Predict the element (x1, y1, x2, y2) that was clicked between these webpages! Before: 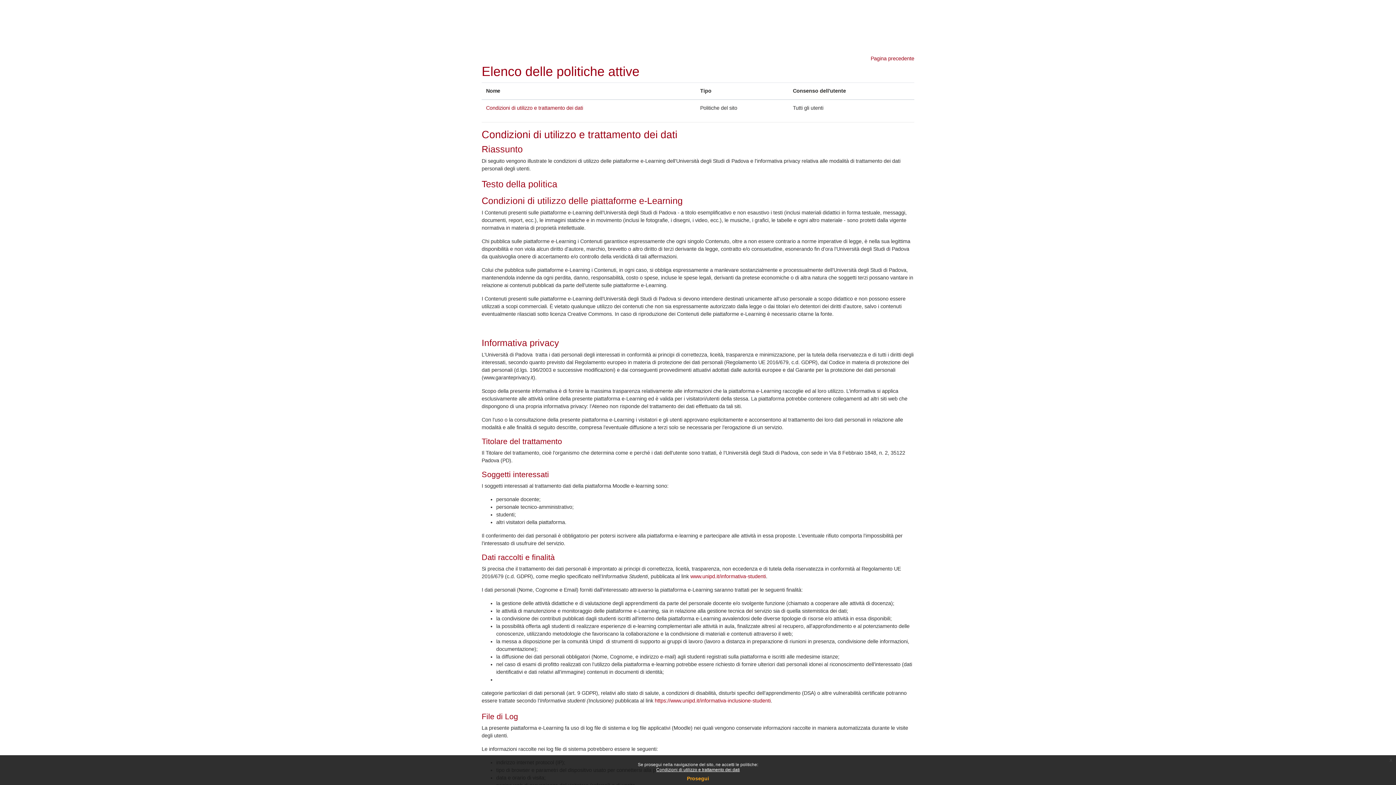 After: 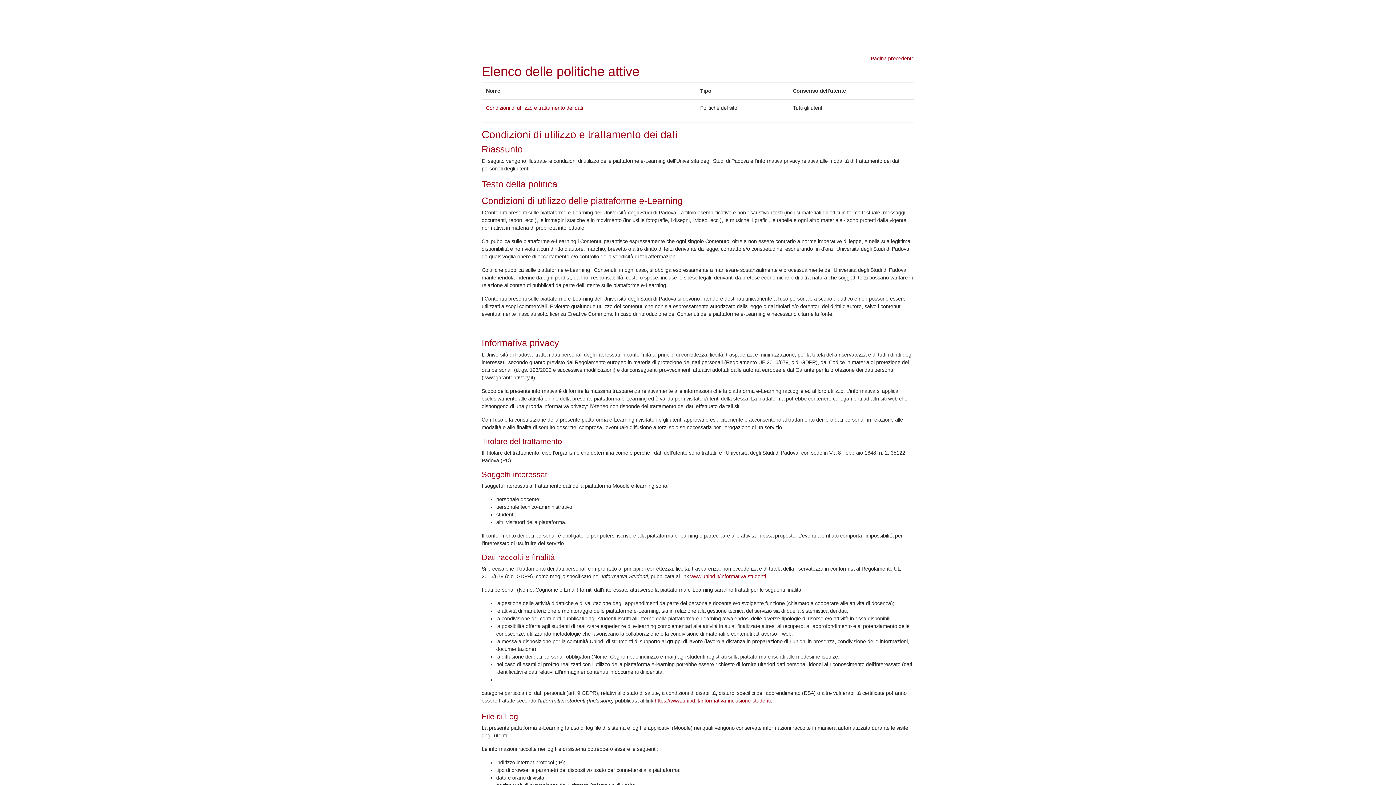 Action: bbox: (687, 776, 709, 781) label: Prosegui